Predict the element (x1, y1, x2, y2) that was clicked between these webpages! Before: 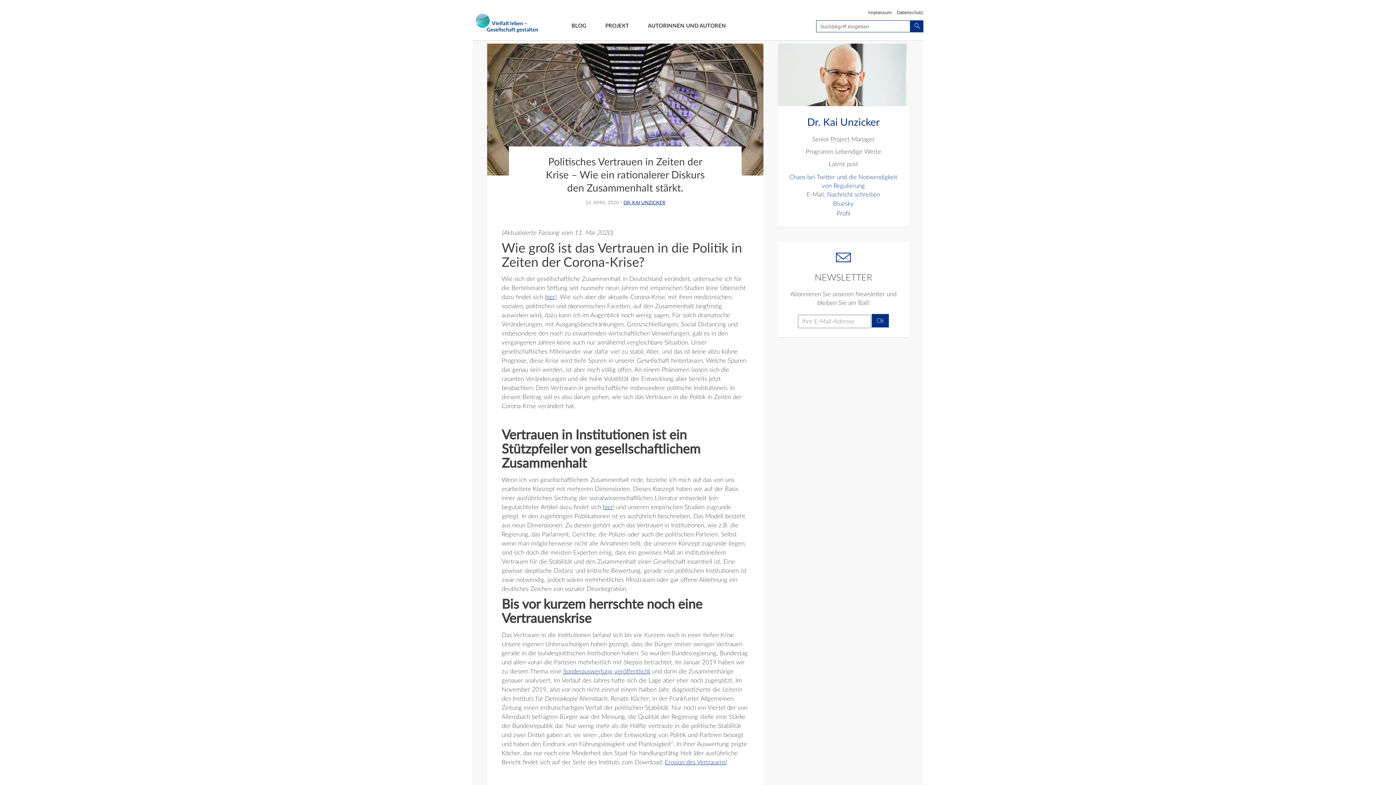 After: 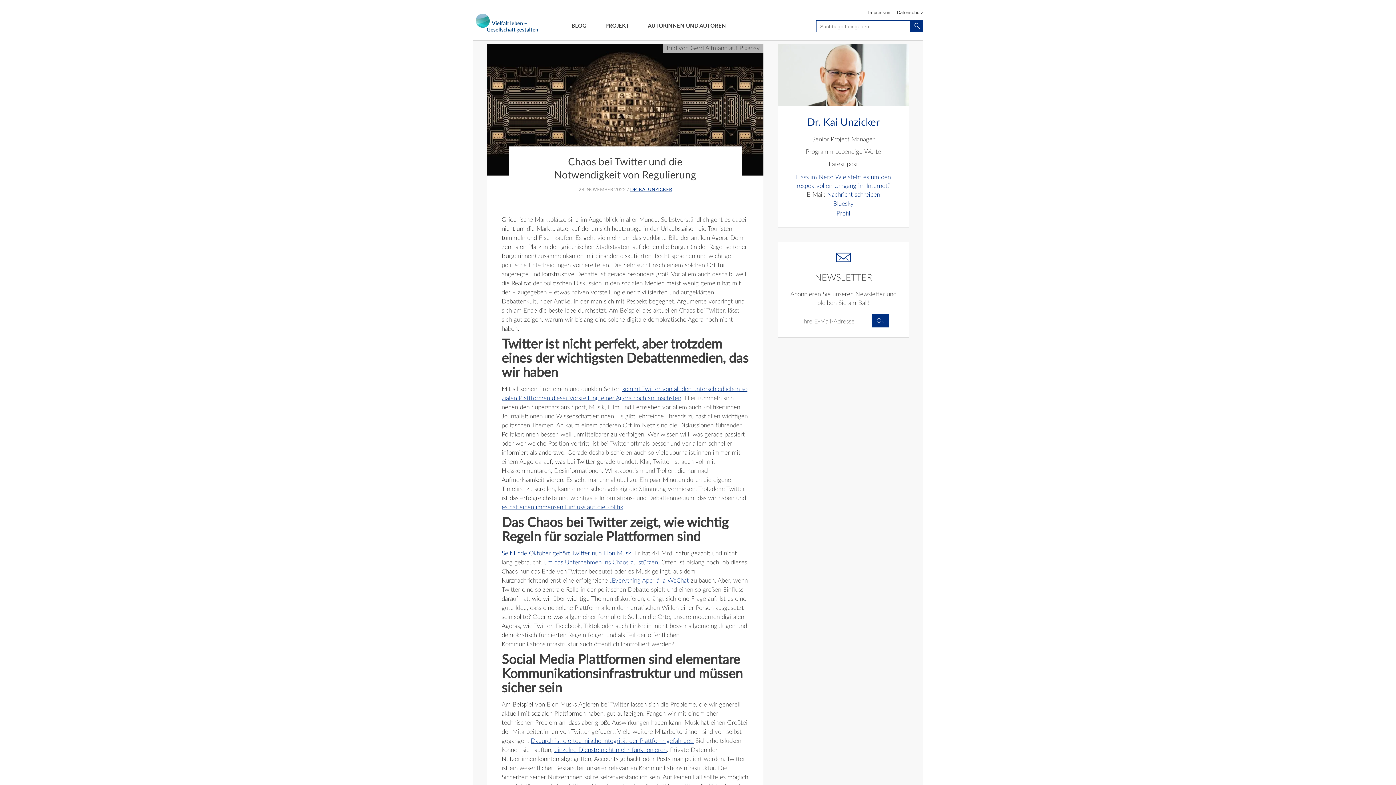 Action: bbox: (787, 173, 900, 190) label: Chaos bei Twitter und die Notwendigkeit von Regulierung